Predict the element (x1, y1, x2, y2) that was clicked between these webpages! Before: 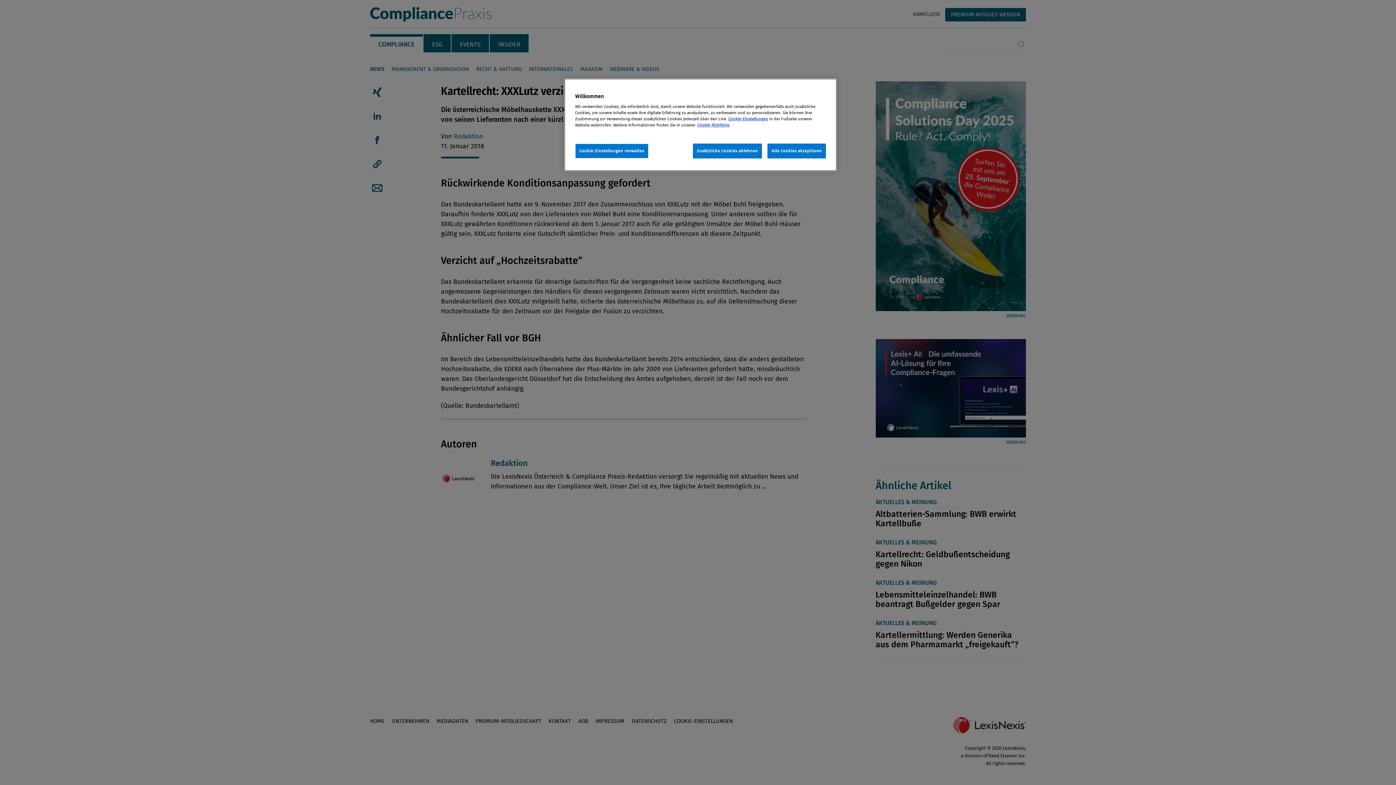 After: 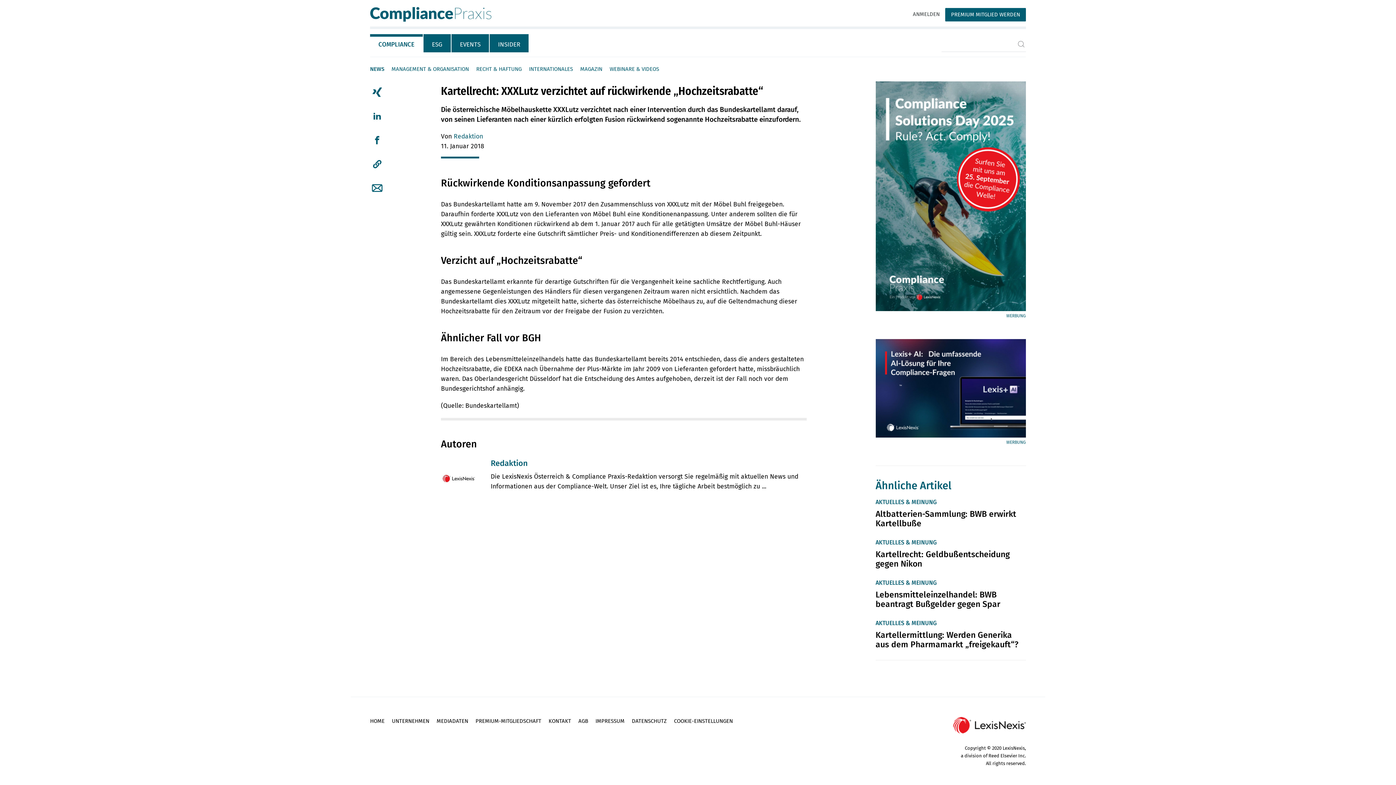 Action: label: Alle Cookies akzeptieren bbox: (767, 143, 826, 158)